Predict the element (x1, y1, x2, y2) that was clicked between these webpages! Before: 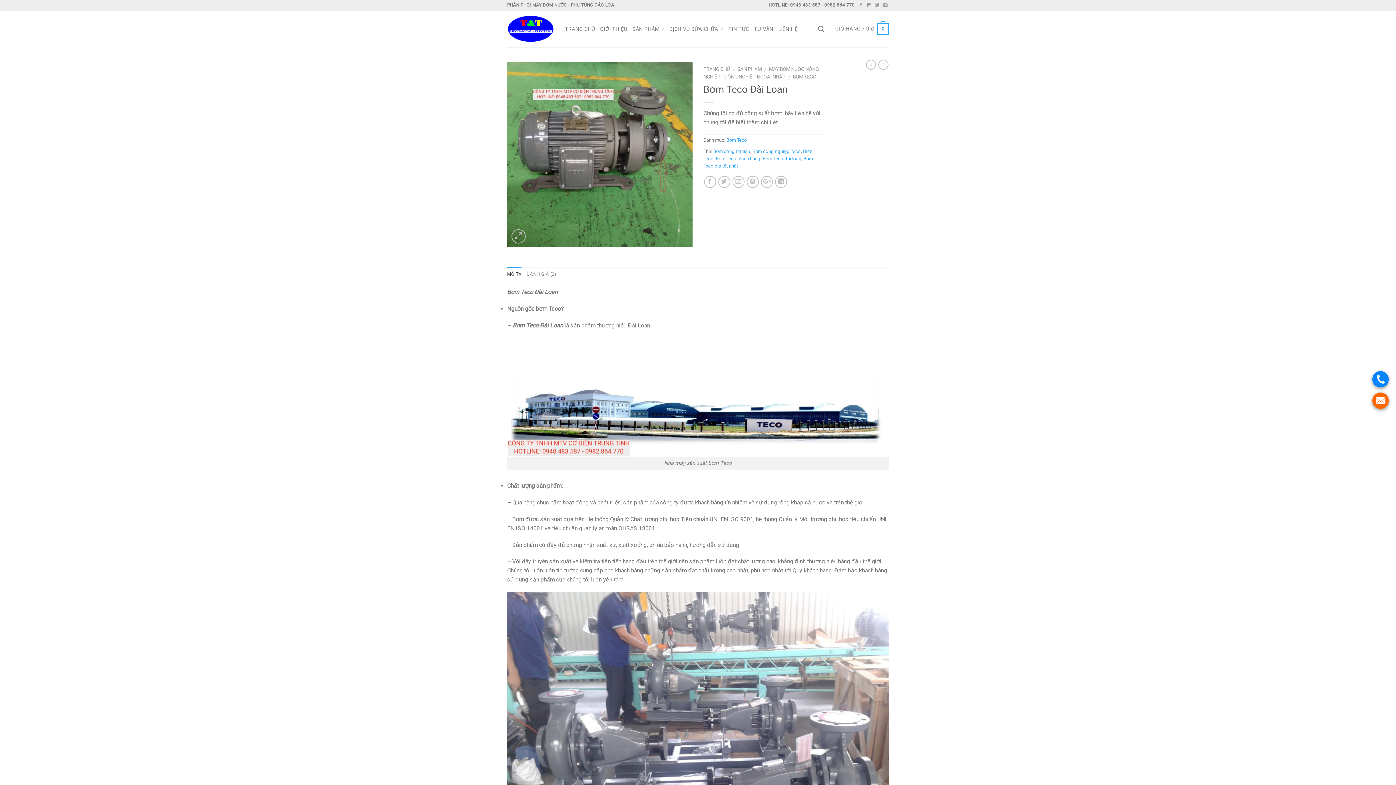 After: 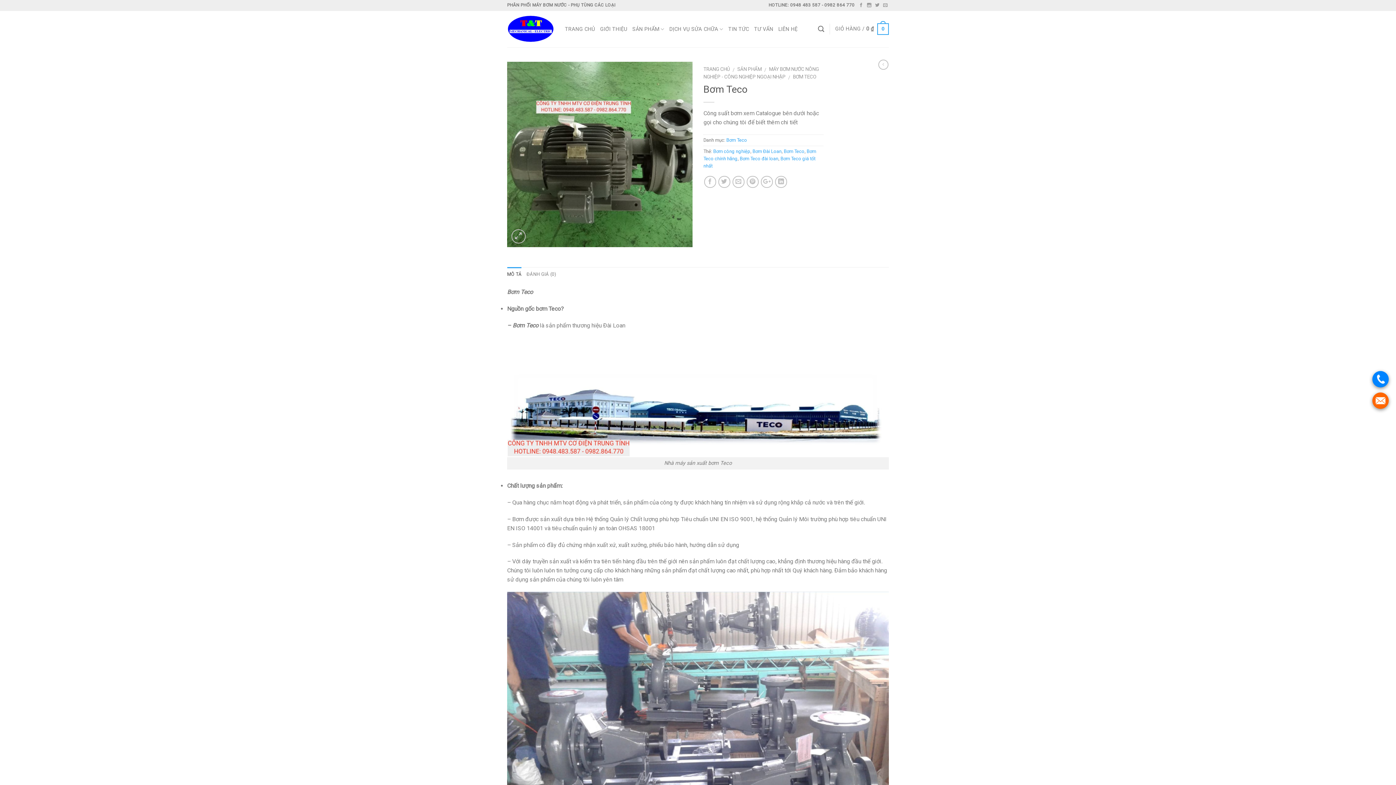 Action: bbox: (878, 59, 888, 69)